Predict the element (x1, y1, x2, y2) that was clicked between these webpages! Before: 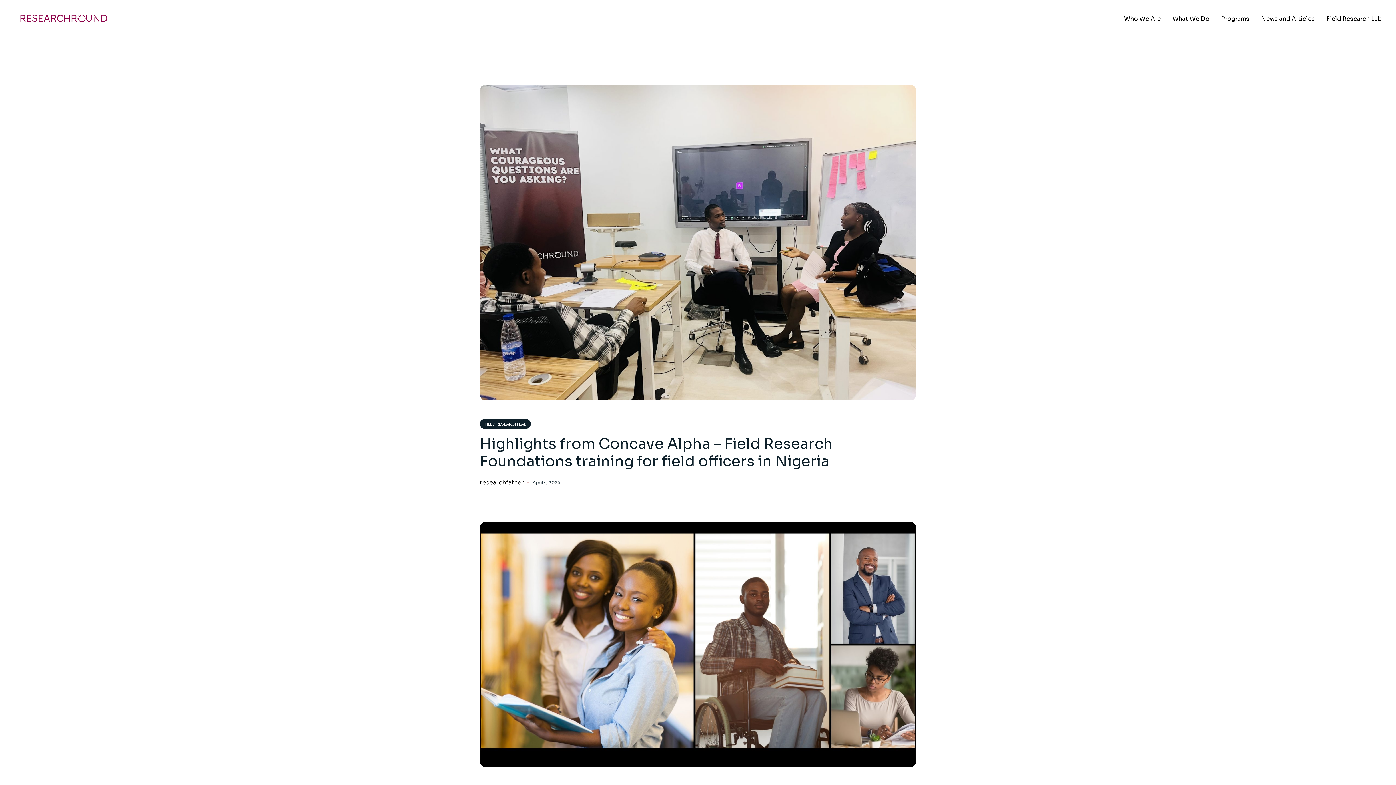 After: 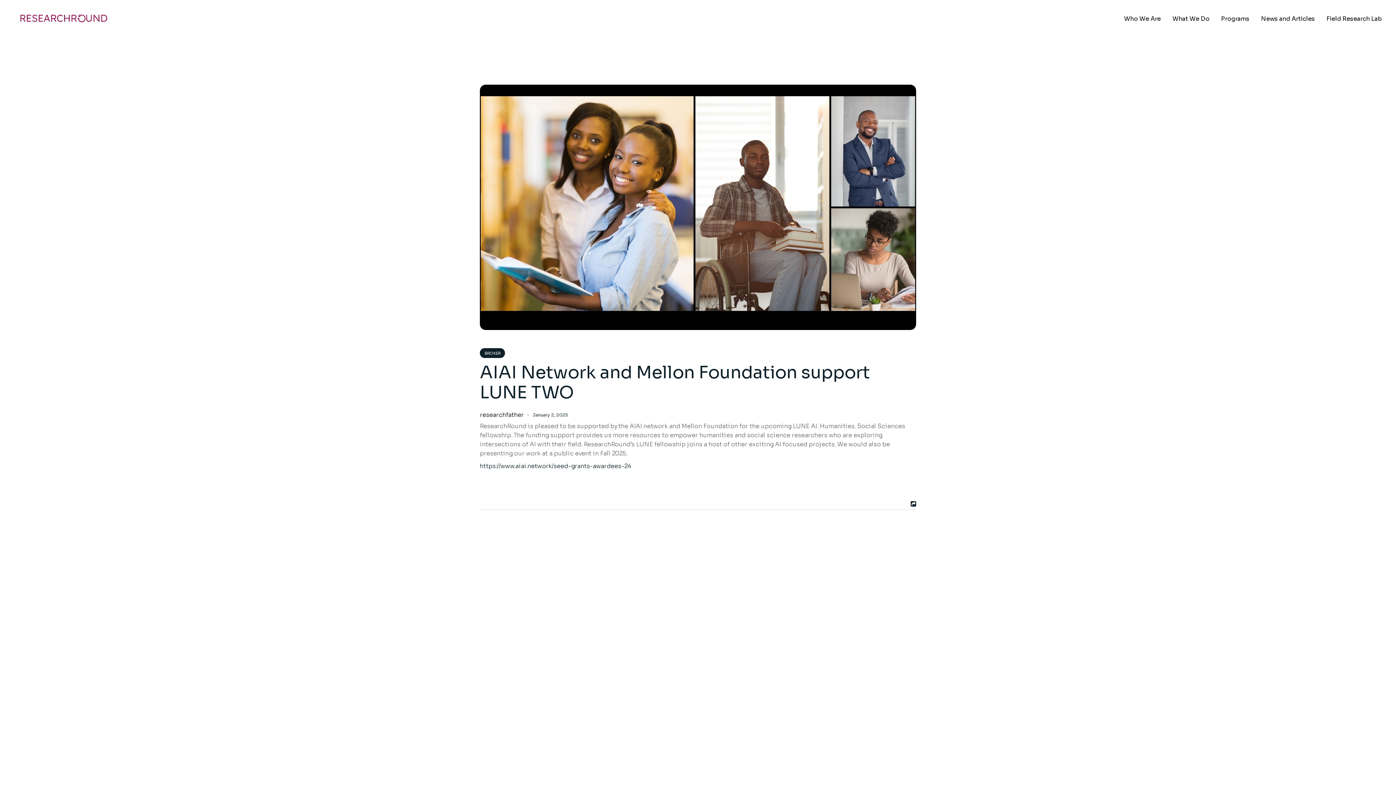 Action: bbox: (480, 522, 916, 767)